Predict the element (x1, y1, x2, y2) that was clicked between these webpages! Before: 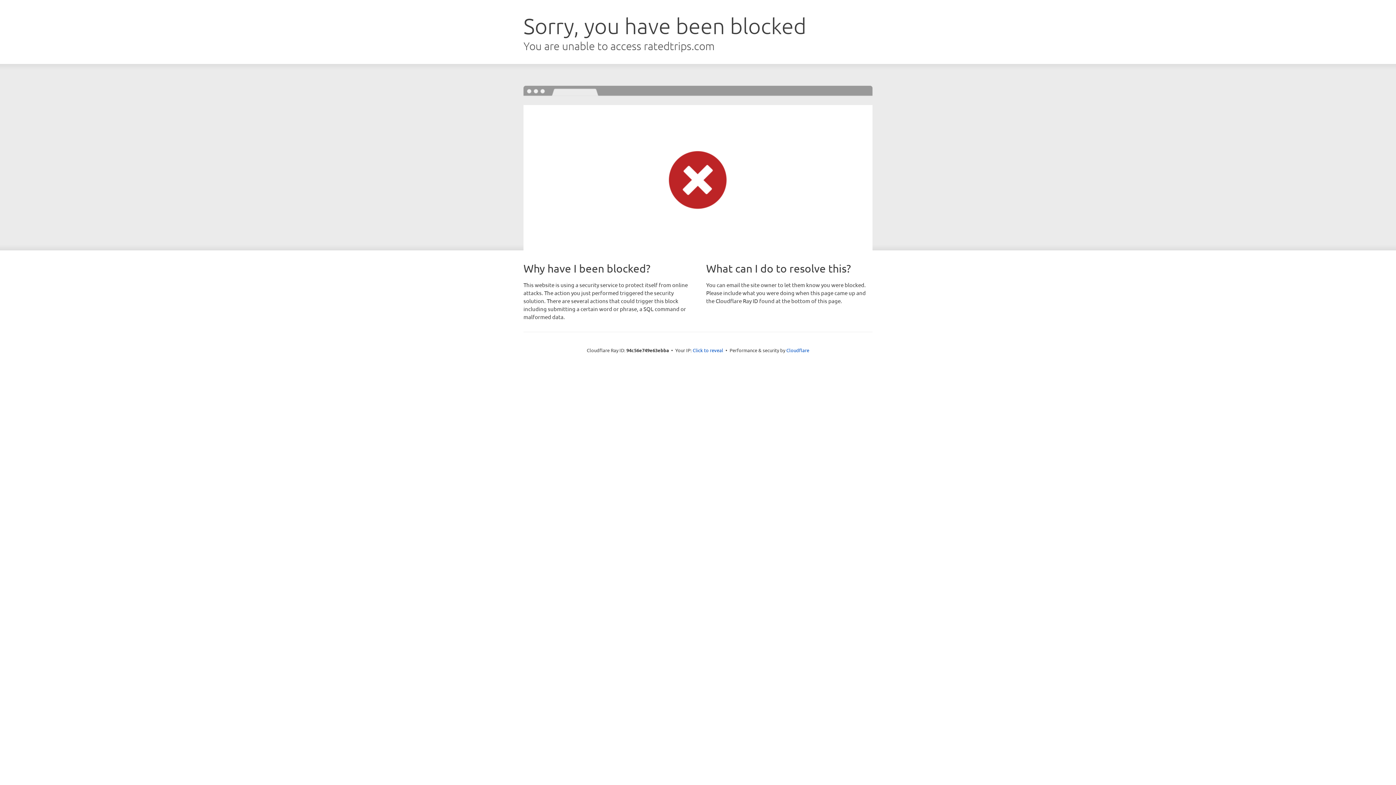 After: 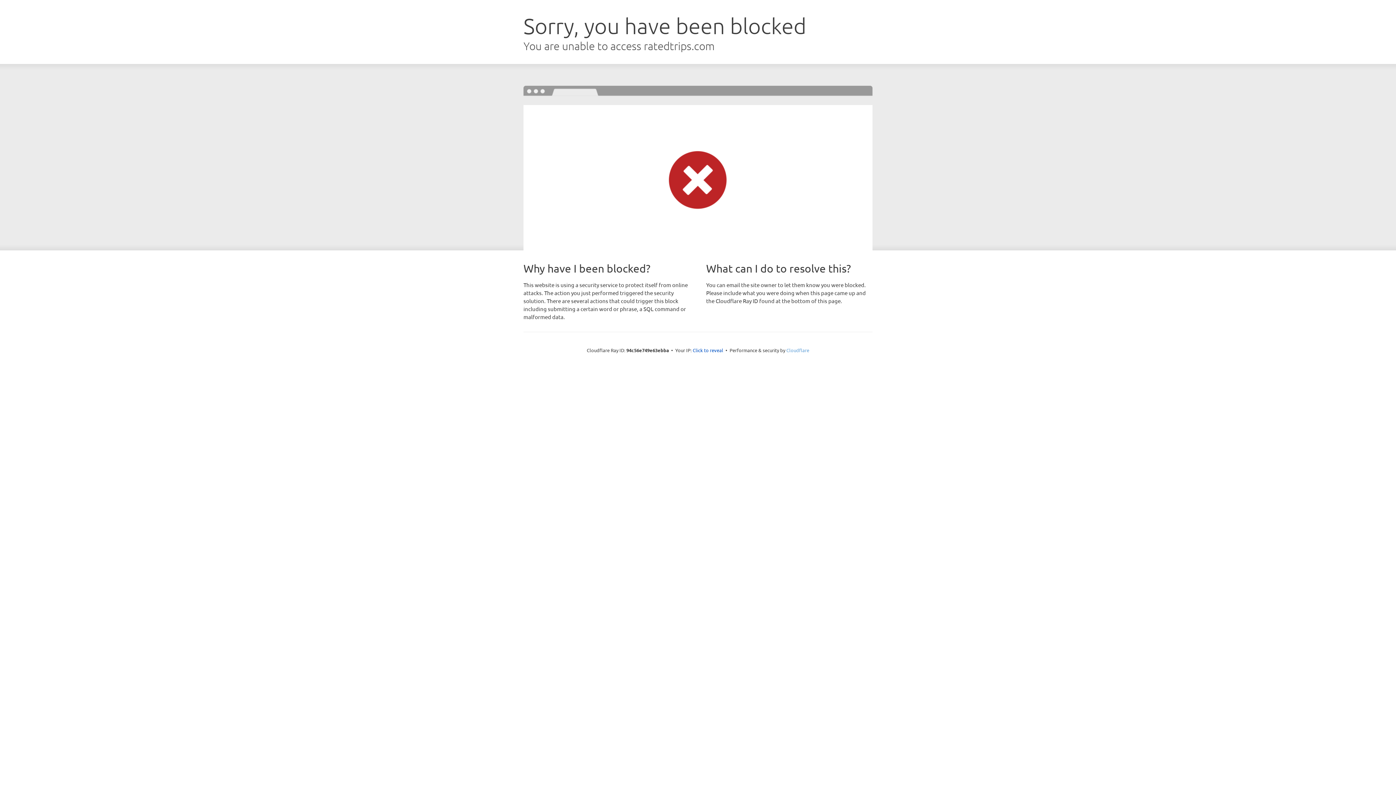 Action: bbox: (786, 347, 809, 353) label: Cloudflare